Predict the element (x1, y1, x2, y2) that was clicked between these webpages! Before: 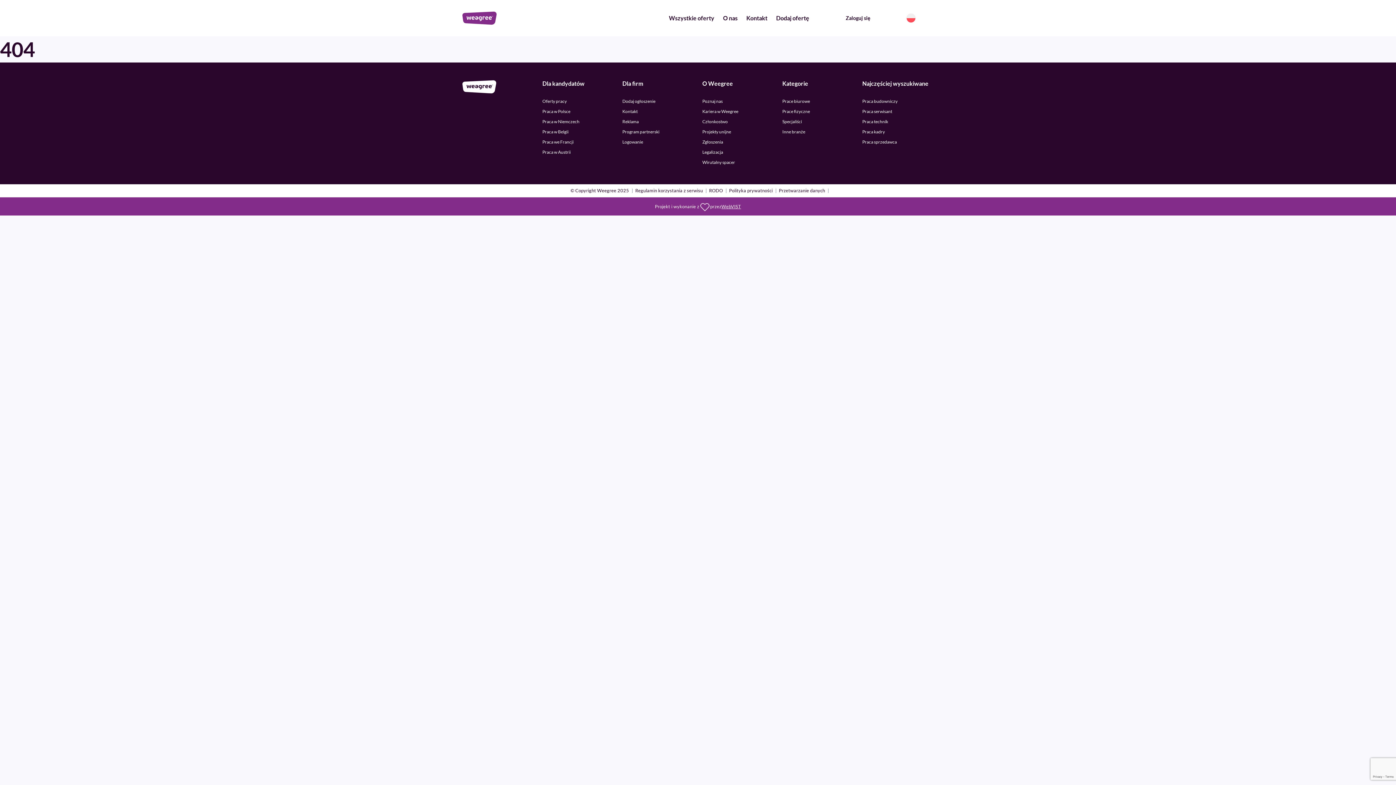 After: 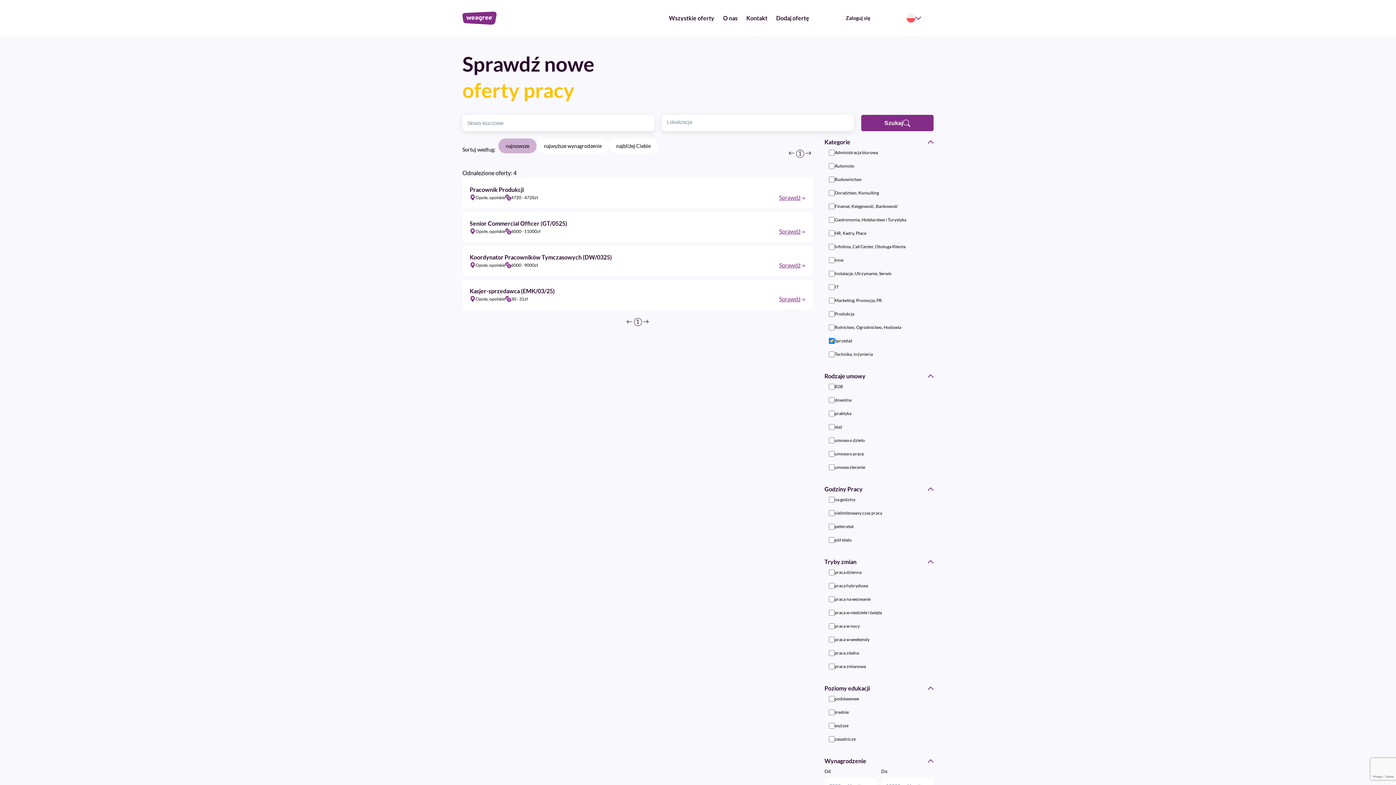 Action: bbox: (862, 139, 897, 144) label: Praca sprzedawca